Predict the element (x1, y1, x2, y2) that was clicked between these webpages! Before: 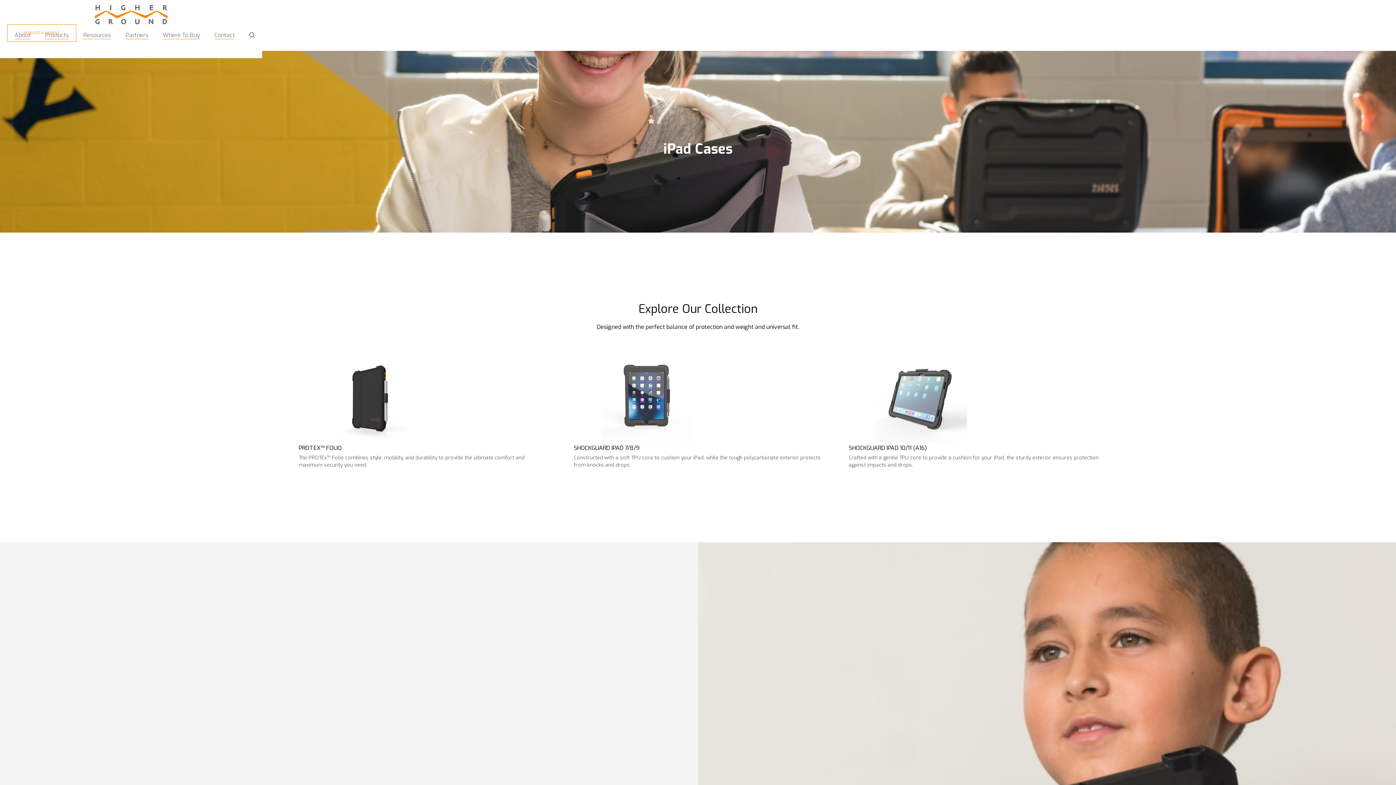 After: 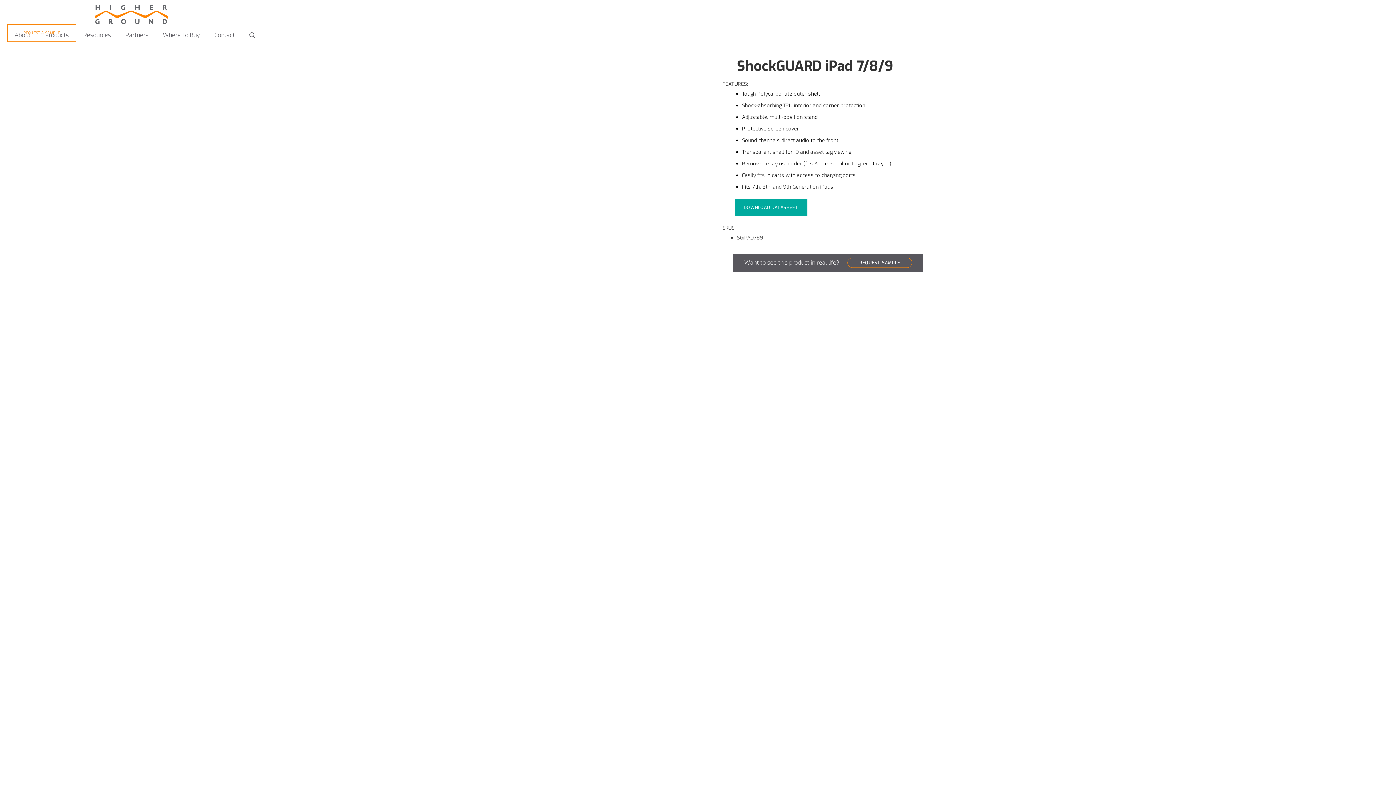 Action: bbox: (573, 351, 719, 445)